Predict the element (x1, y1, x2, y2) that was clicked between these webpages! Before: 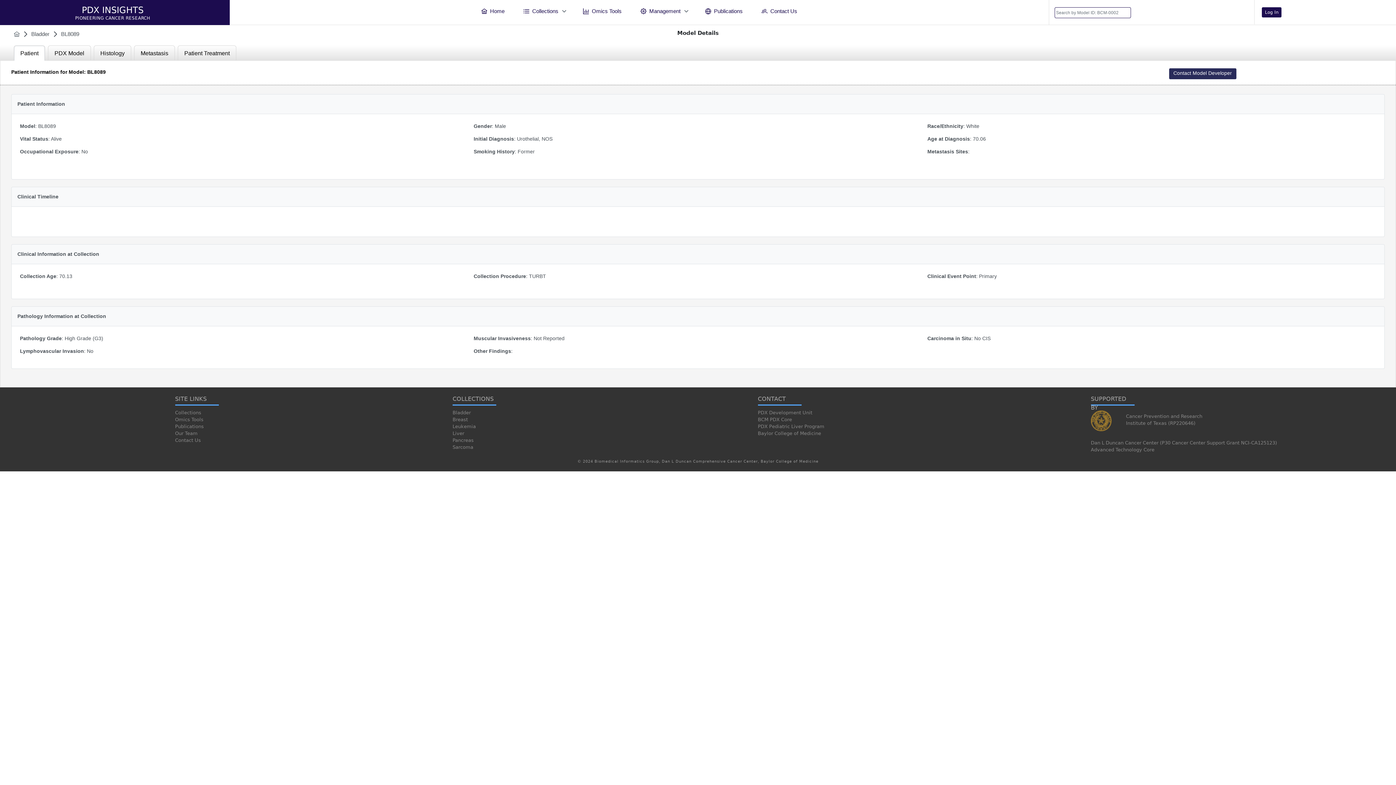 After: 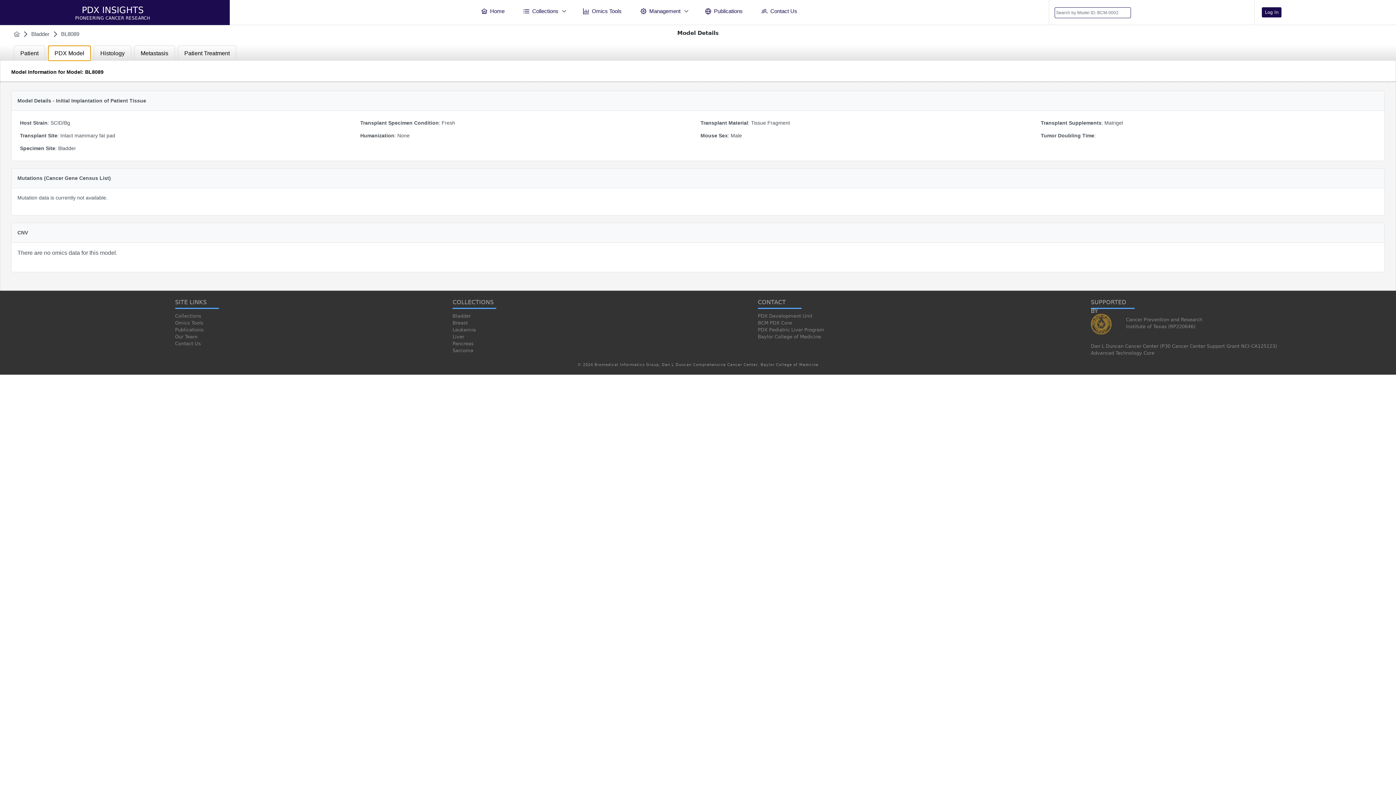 Action: bbox: (48, 45, 90, 60) label: PDX Model